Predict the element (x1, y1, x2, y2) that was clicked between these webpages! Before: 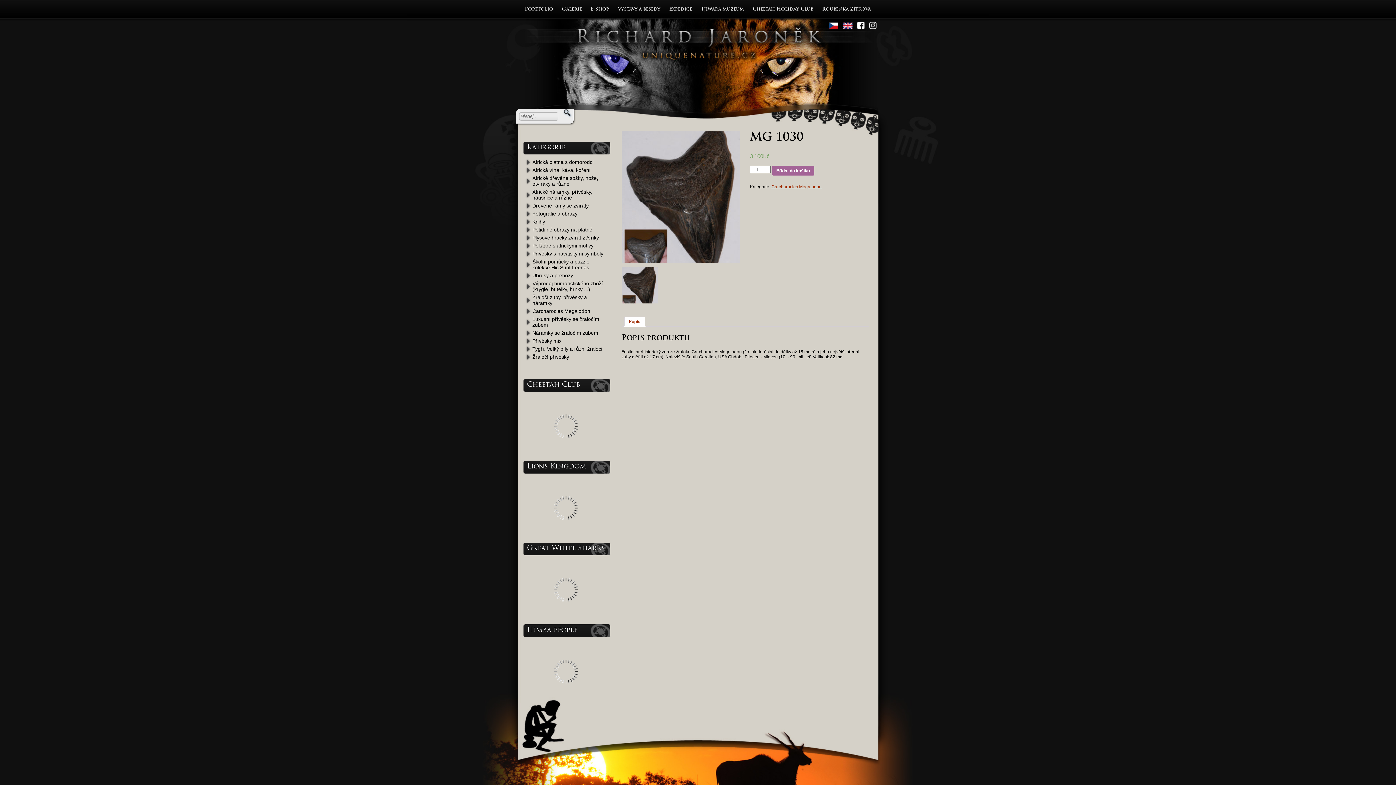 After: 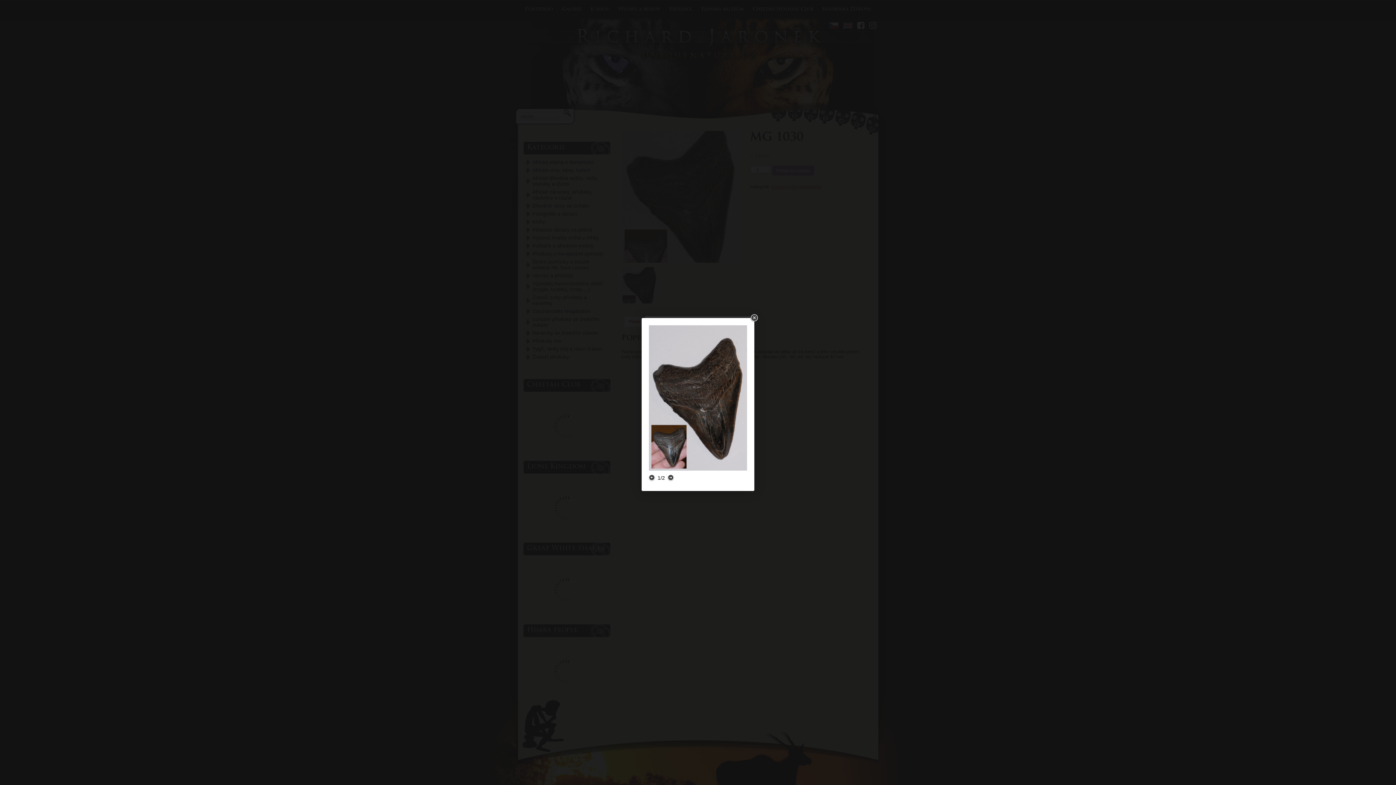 Action: bbox: (621, 130, 740, 262)